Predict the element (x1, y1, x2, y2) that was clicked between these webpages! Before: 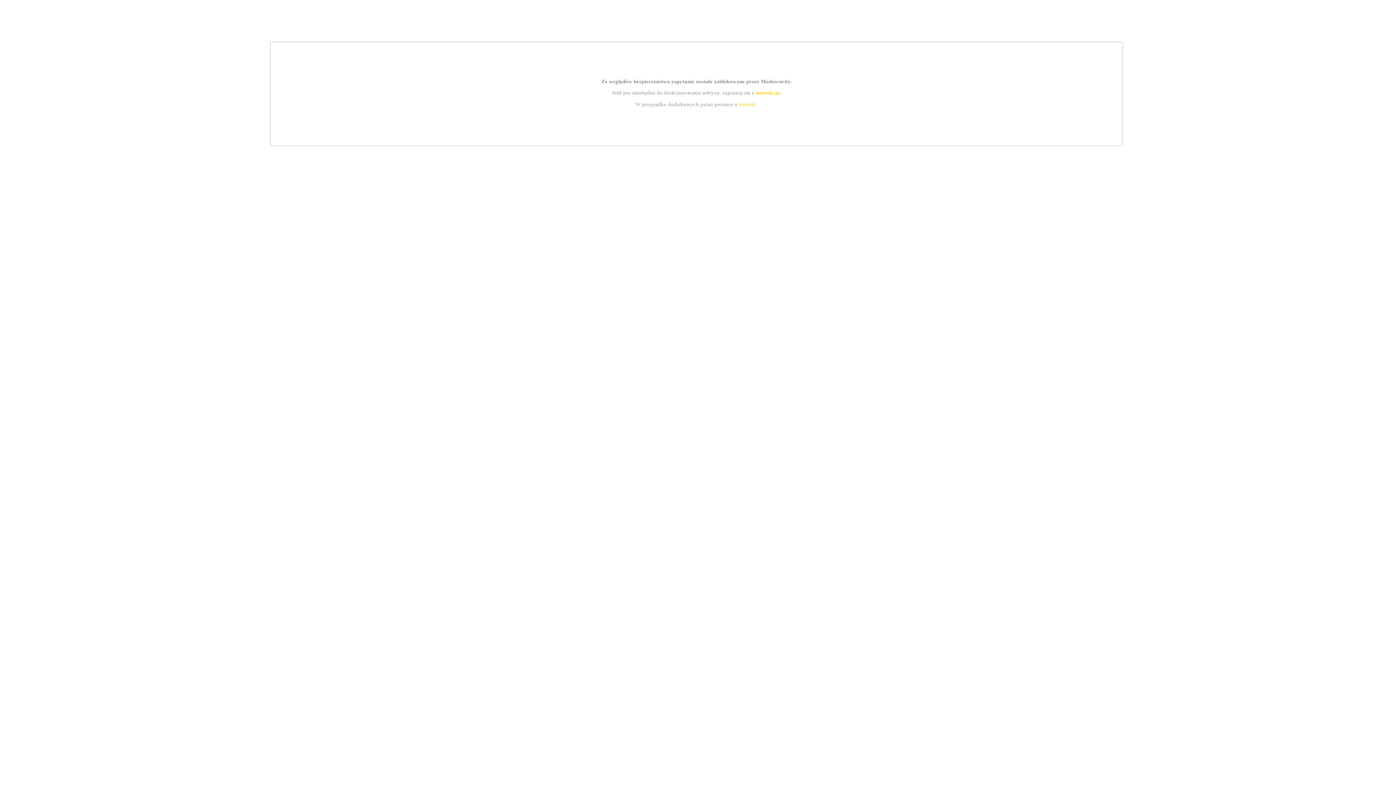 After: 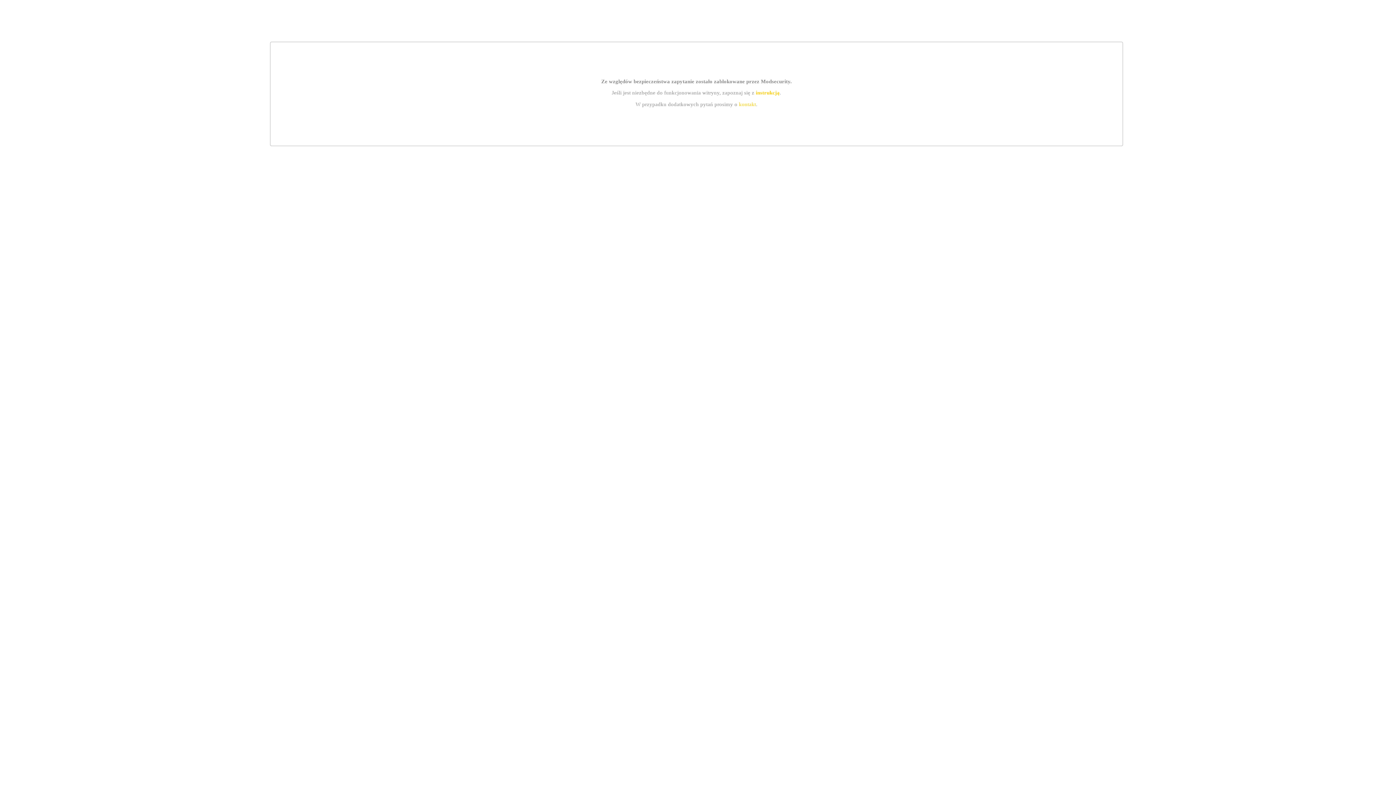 Action: bbox: (755, 89, 779, 95) label: instrukcją